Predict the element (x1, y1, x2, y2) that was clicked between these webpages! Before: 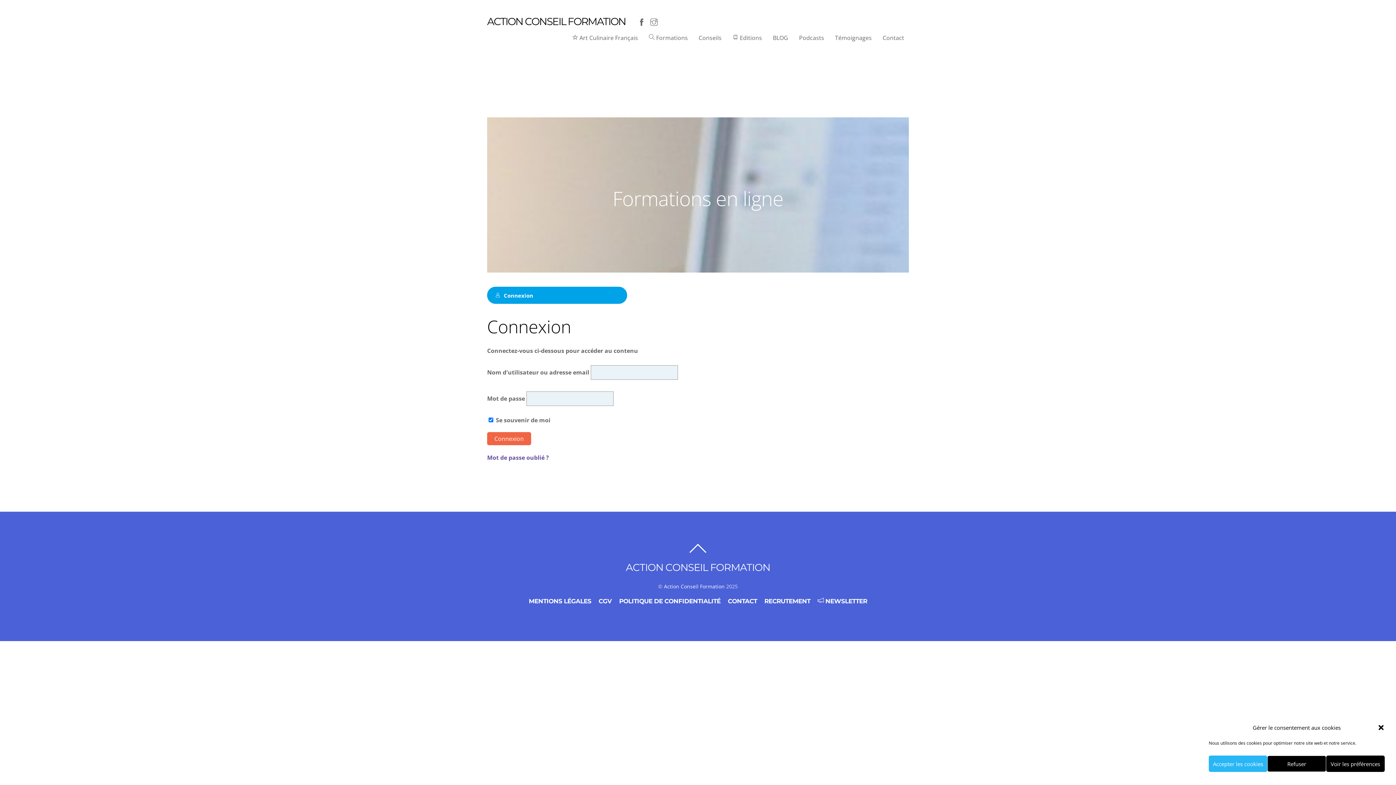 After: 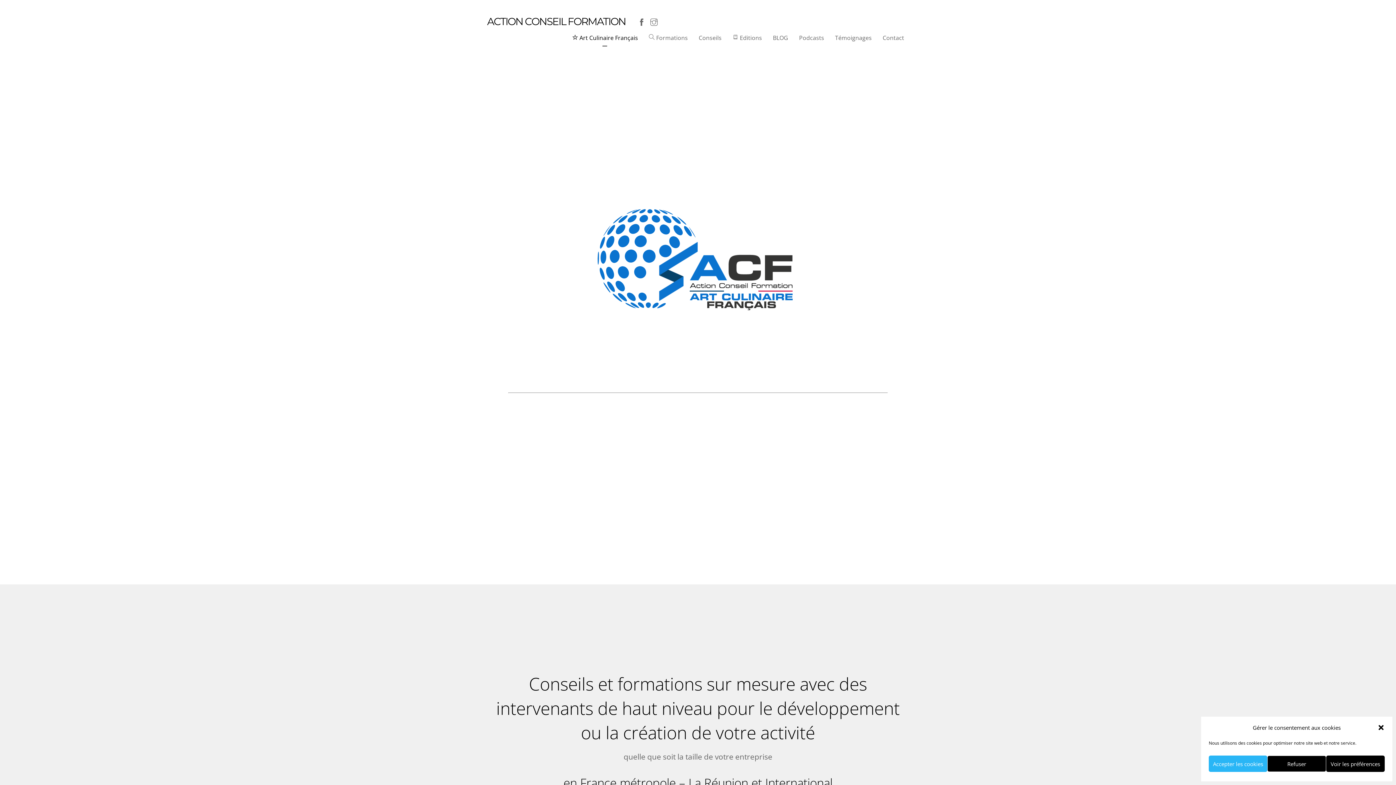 Action: bbox: (568, 30, 641, 49) label:  Art Culinaire Français